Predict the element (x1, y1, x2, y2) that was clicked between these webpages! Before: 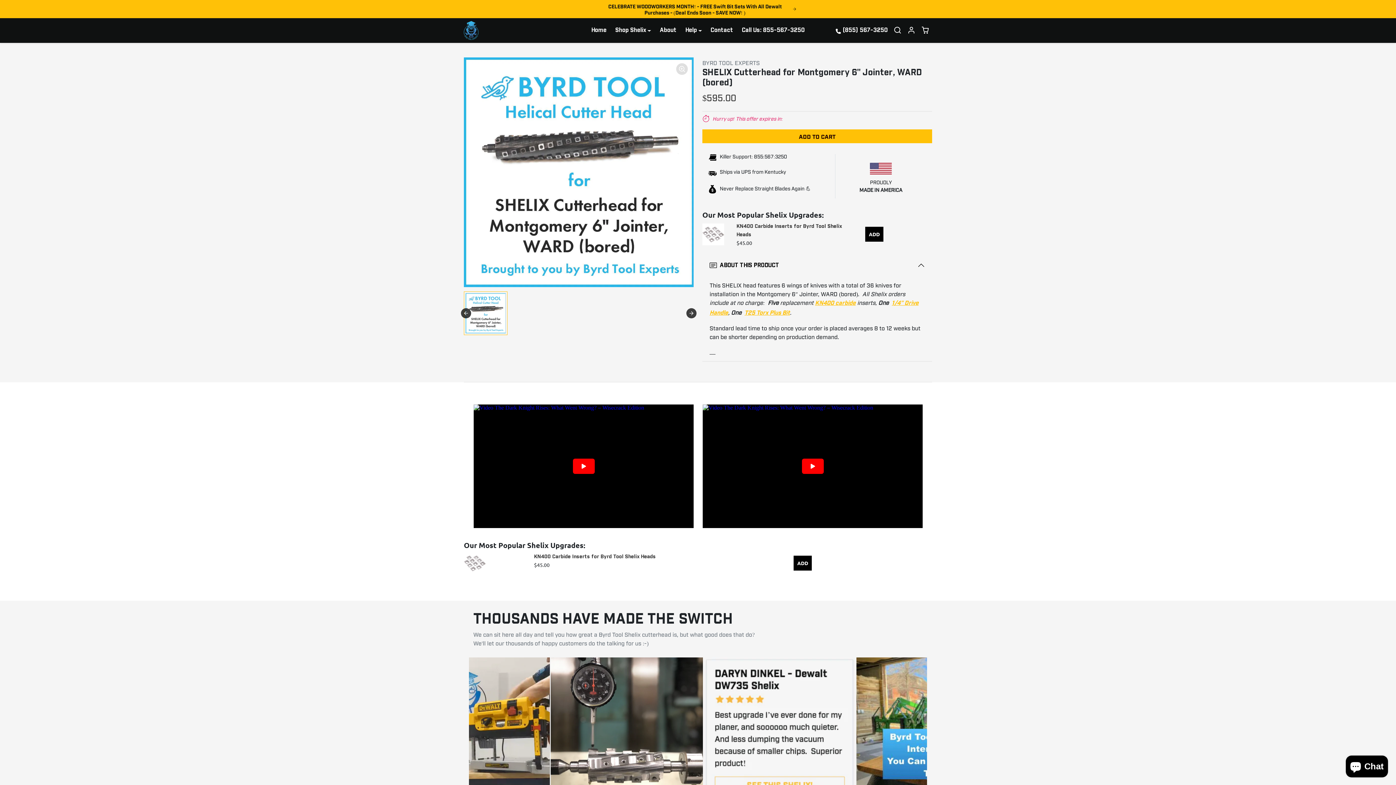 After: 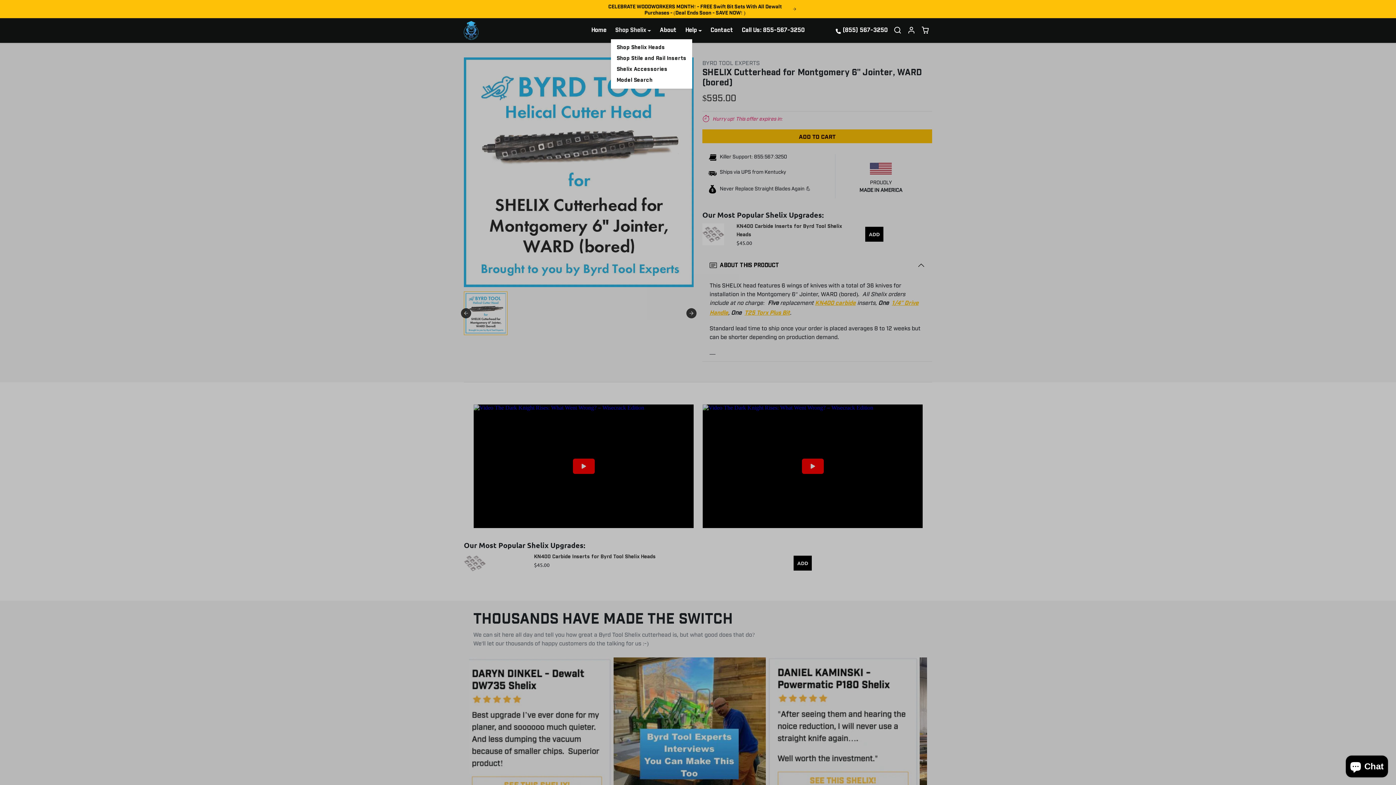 Action: label: Shop Shelix bbox: (611, 24, 655, 36)